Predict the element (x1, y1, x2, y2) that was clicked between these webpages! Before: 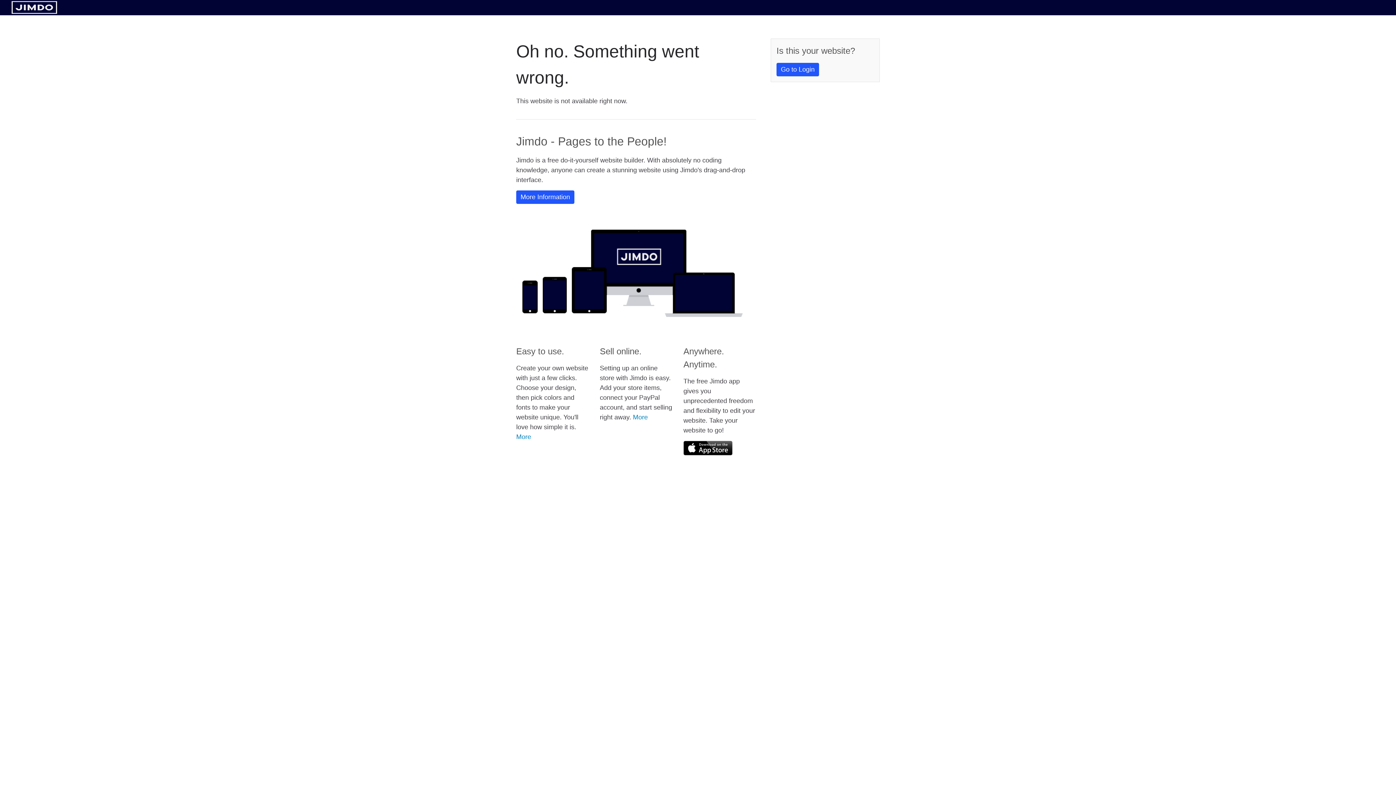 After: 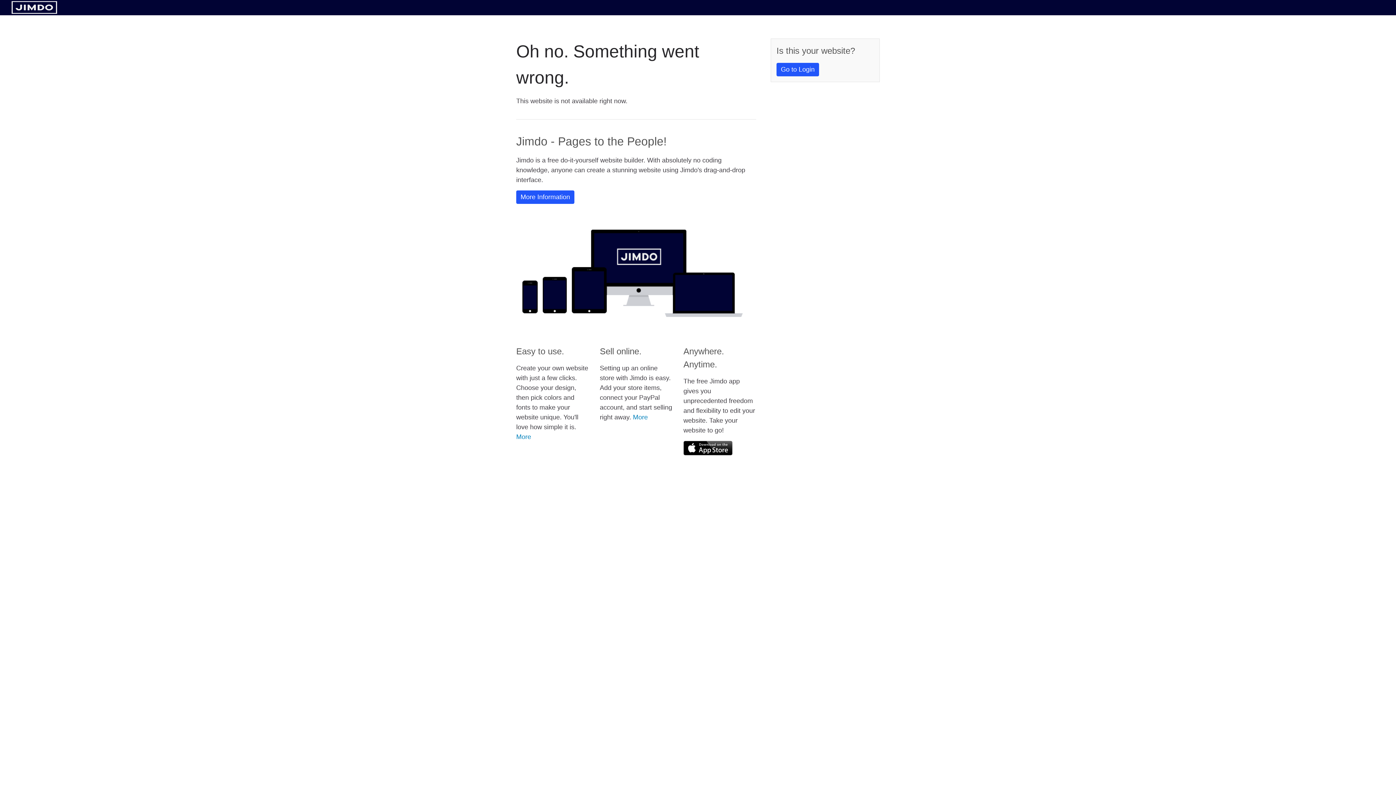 Action: bbox: (11, 8, 57, 14)